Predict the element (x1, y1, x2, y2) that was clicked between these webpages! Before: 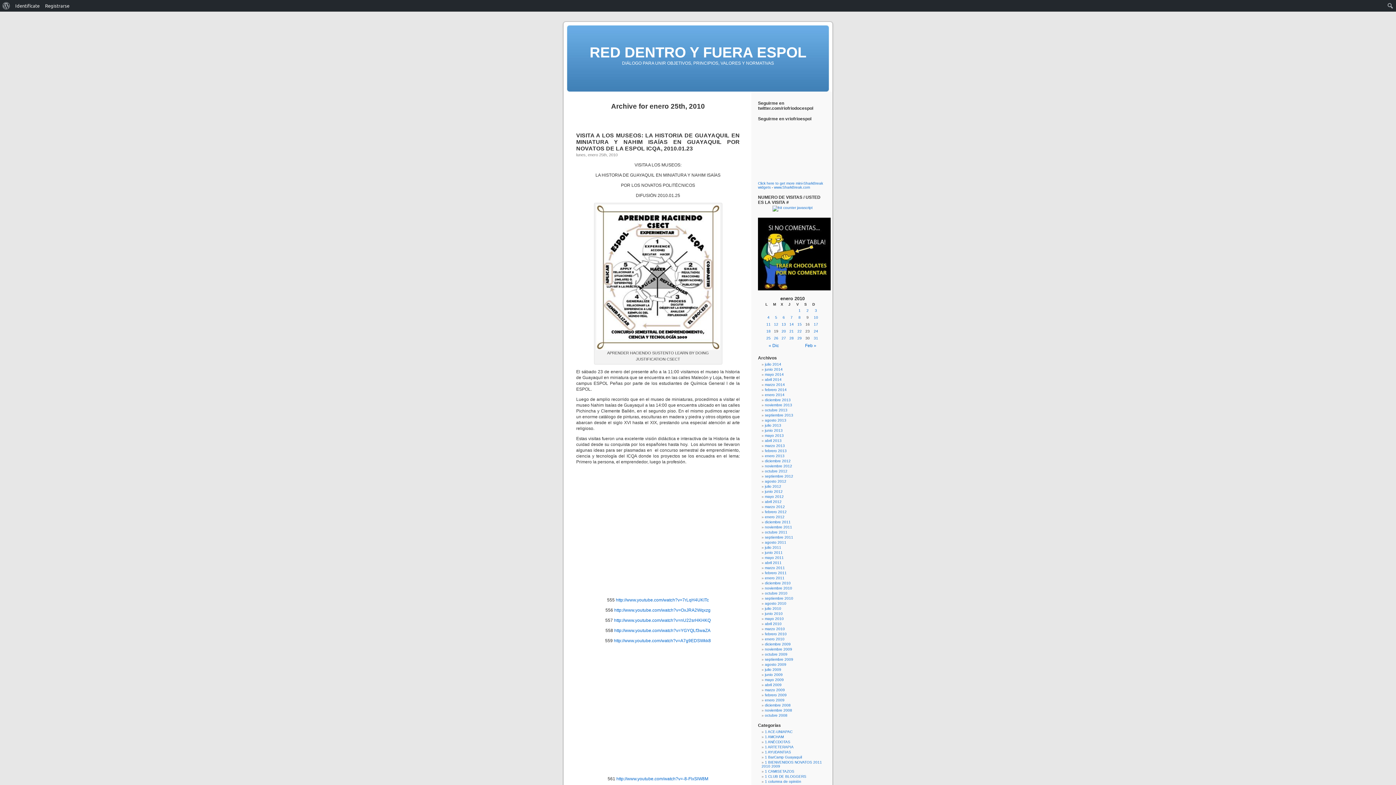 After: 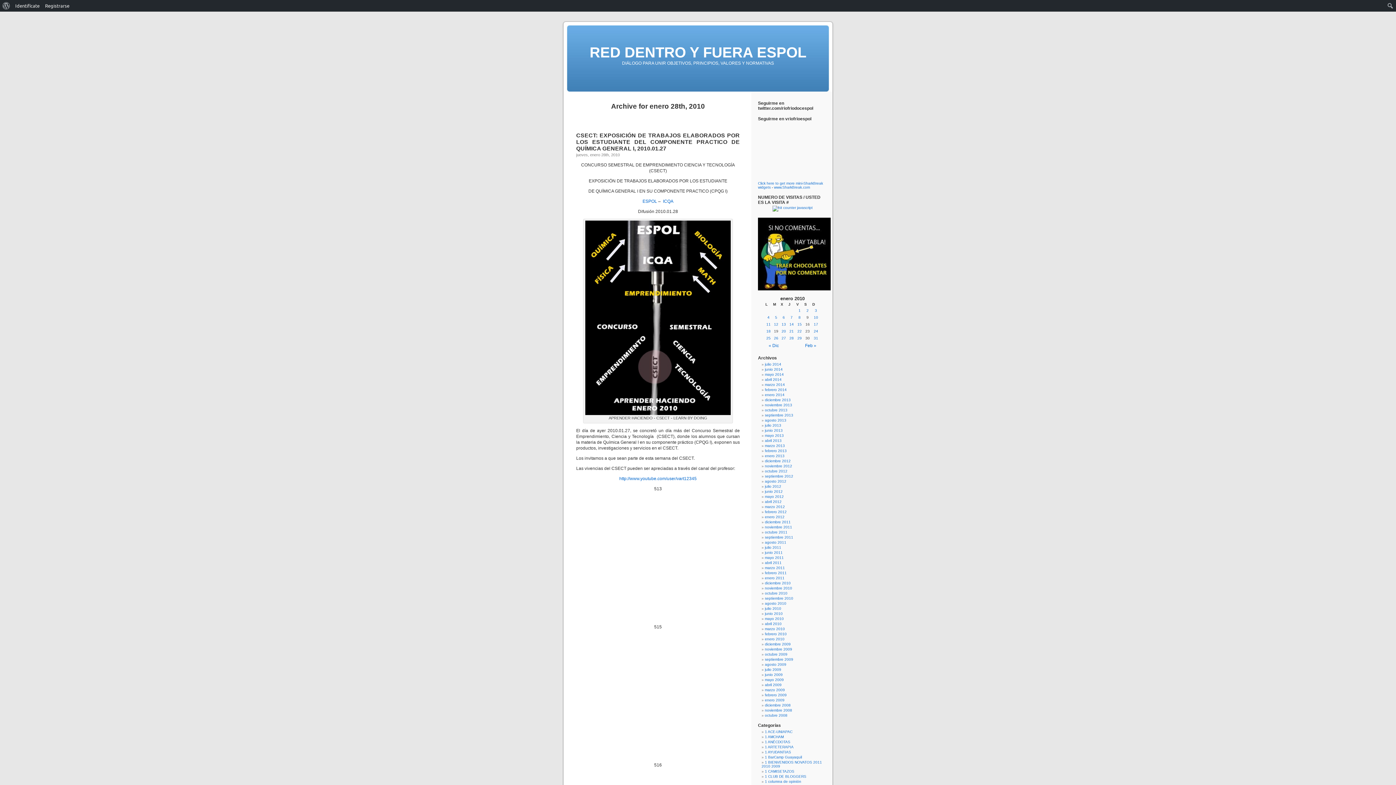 Action: bbox: (788, 336, 795, 340) label: Entradas publicadas el 28 January, 2010